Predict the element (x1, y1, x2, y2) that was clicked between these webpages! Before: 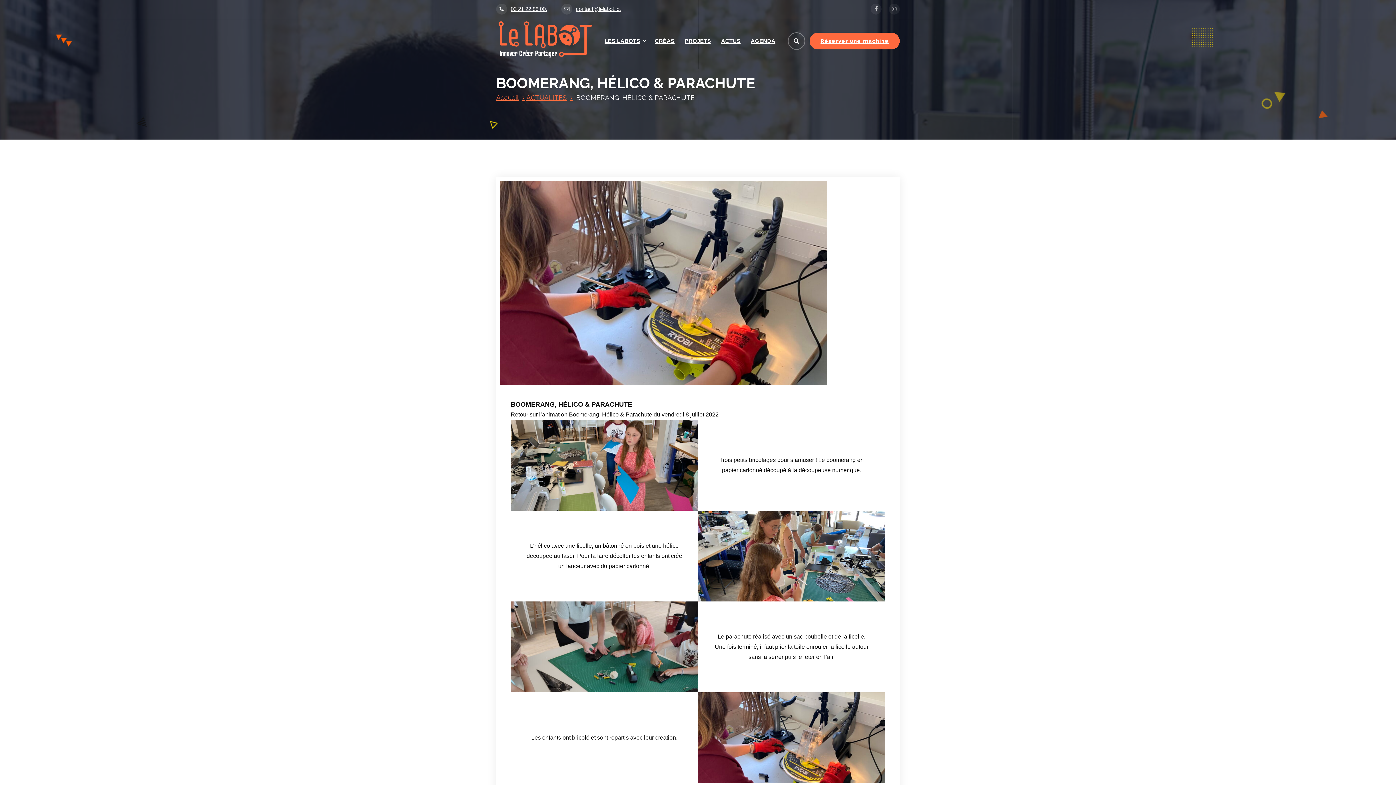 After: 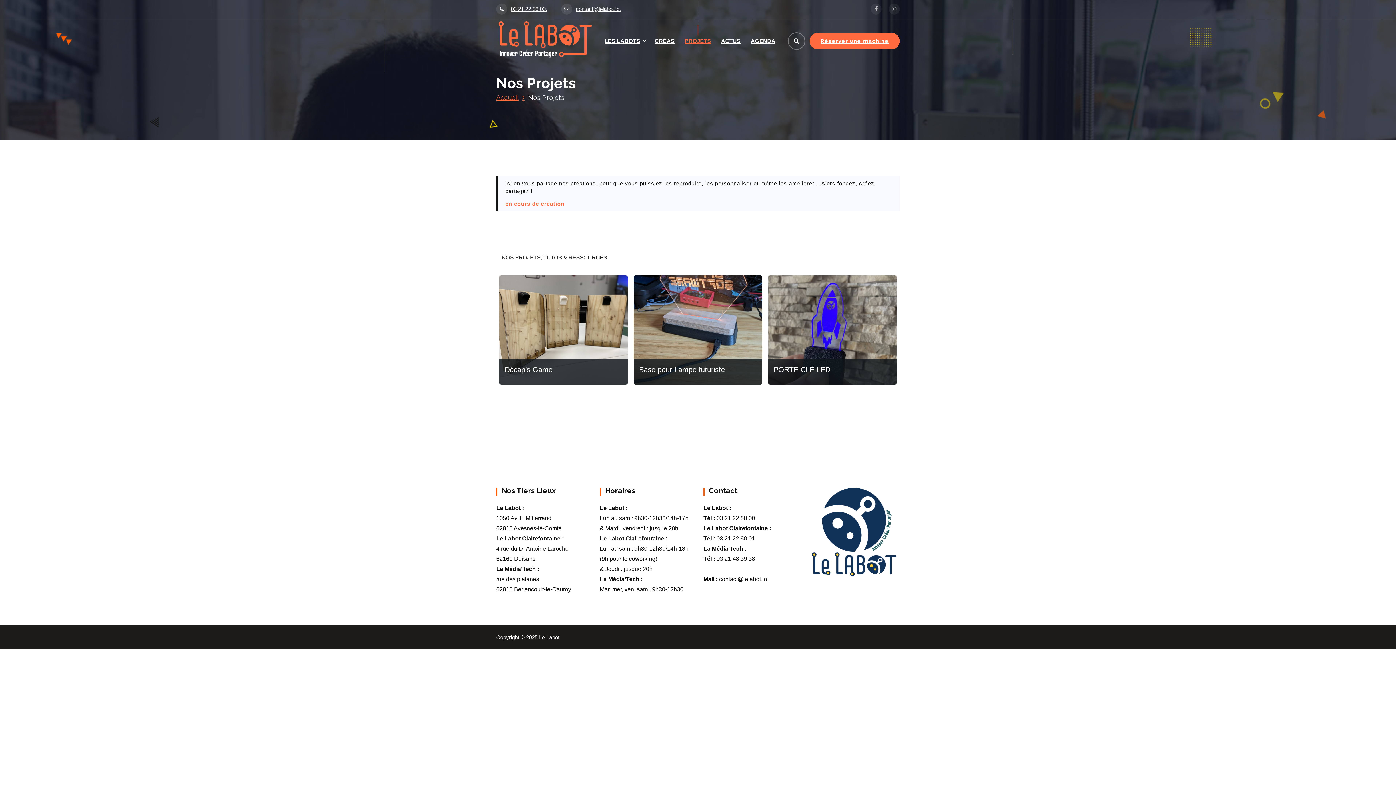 Action: bbox: (680, 25, 715, 56) label: PROJETS